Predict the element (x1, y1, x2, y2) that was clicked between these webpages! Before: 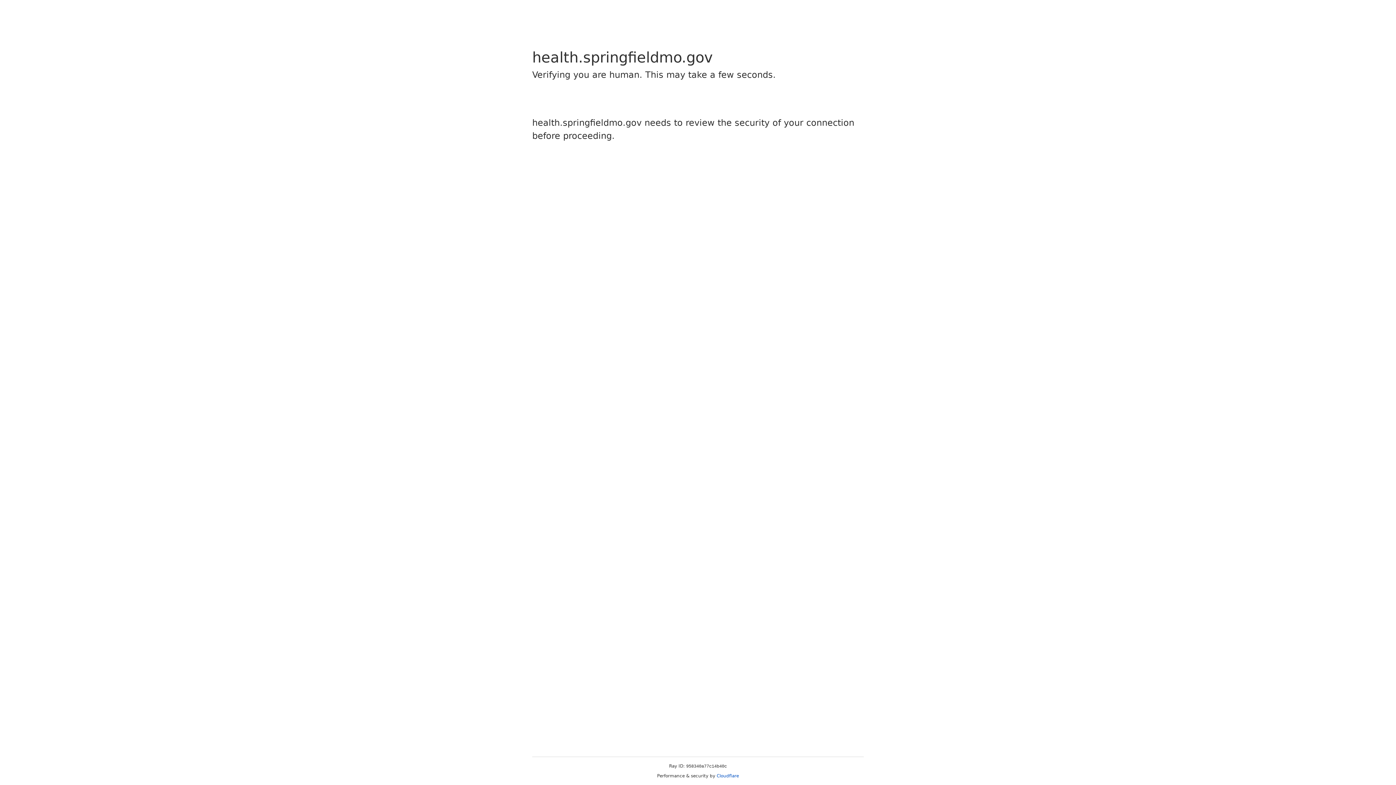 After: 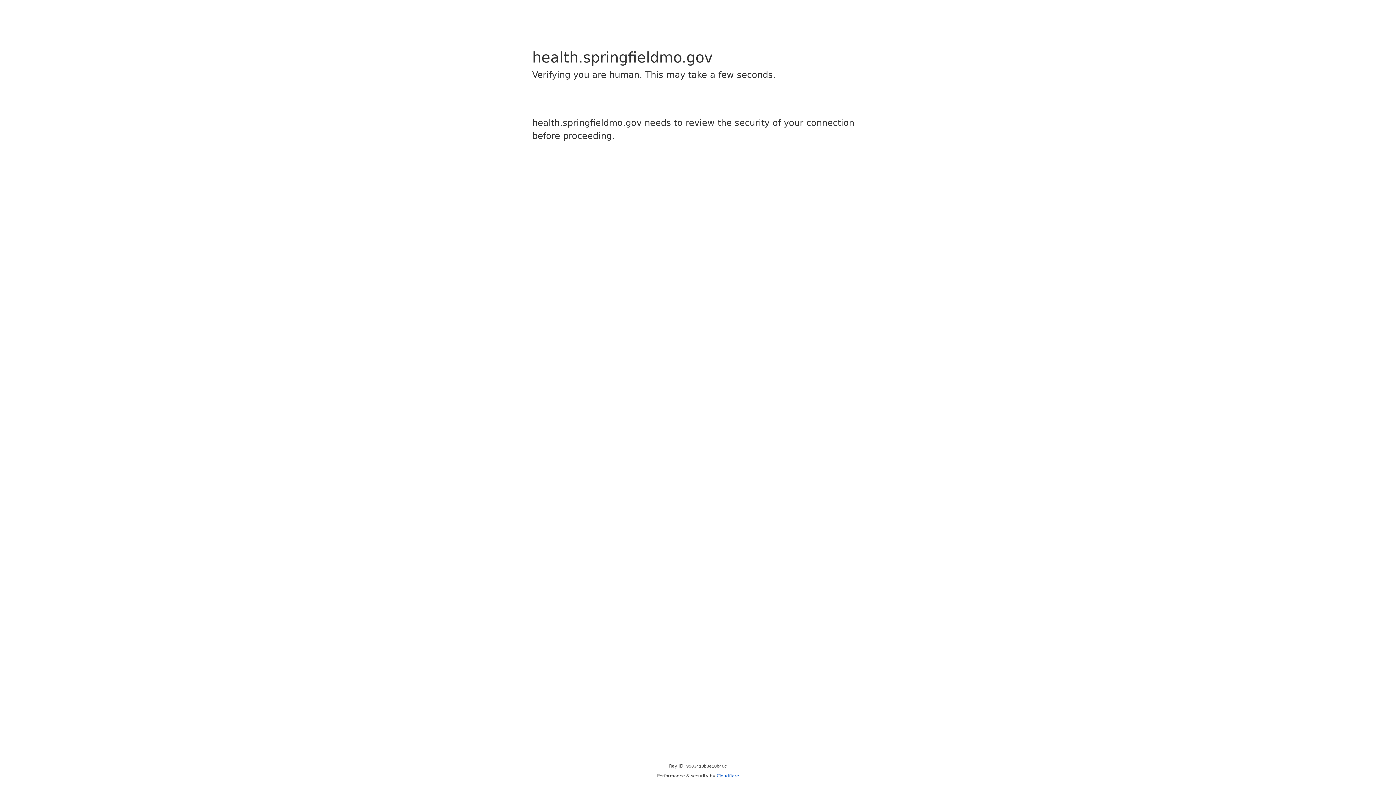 Action: bbox: (716, 773, 739, 778) label: Cloudflare